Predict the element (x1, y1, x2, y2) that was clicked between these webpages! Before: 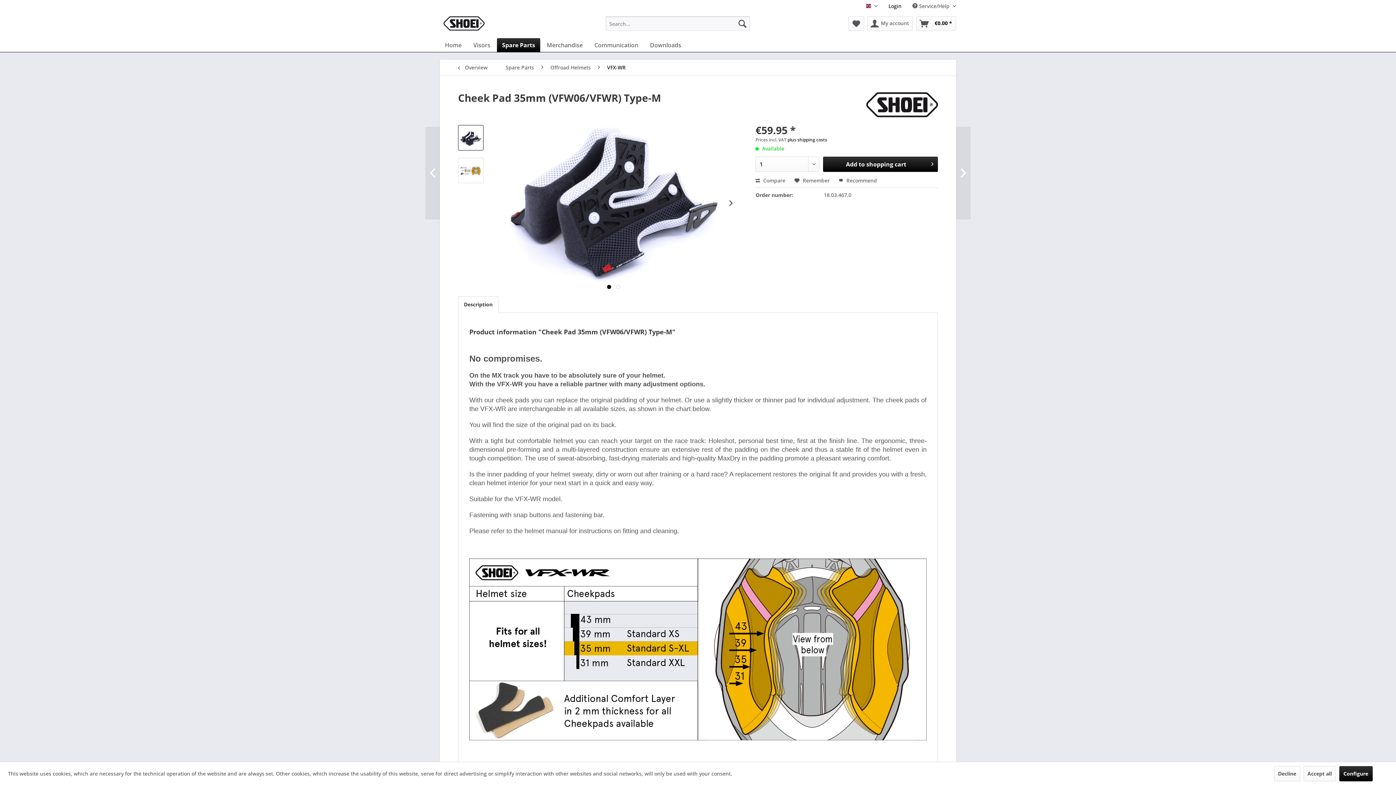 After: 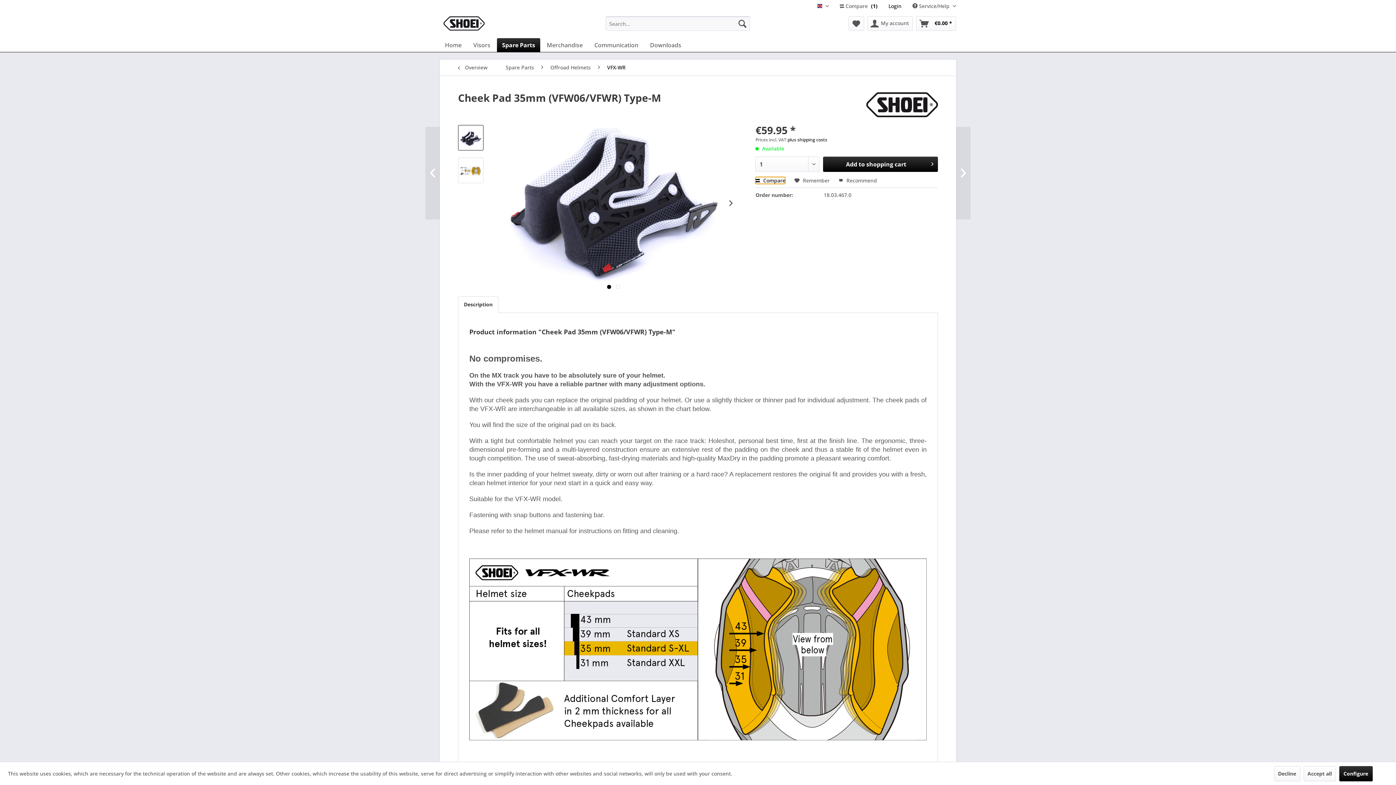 Action: label:  Compare bbox: (755, 177, 785, 184)